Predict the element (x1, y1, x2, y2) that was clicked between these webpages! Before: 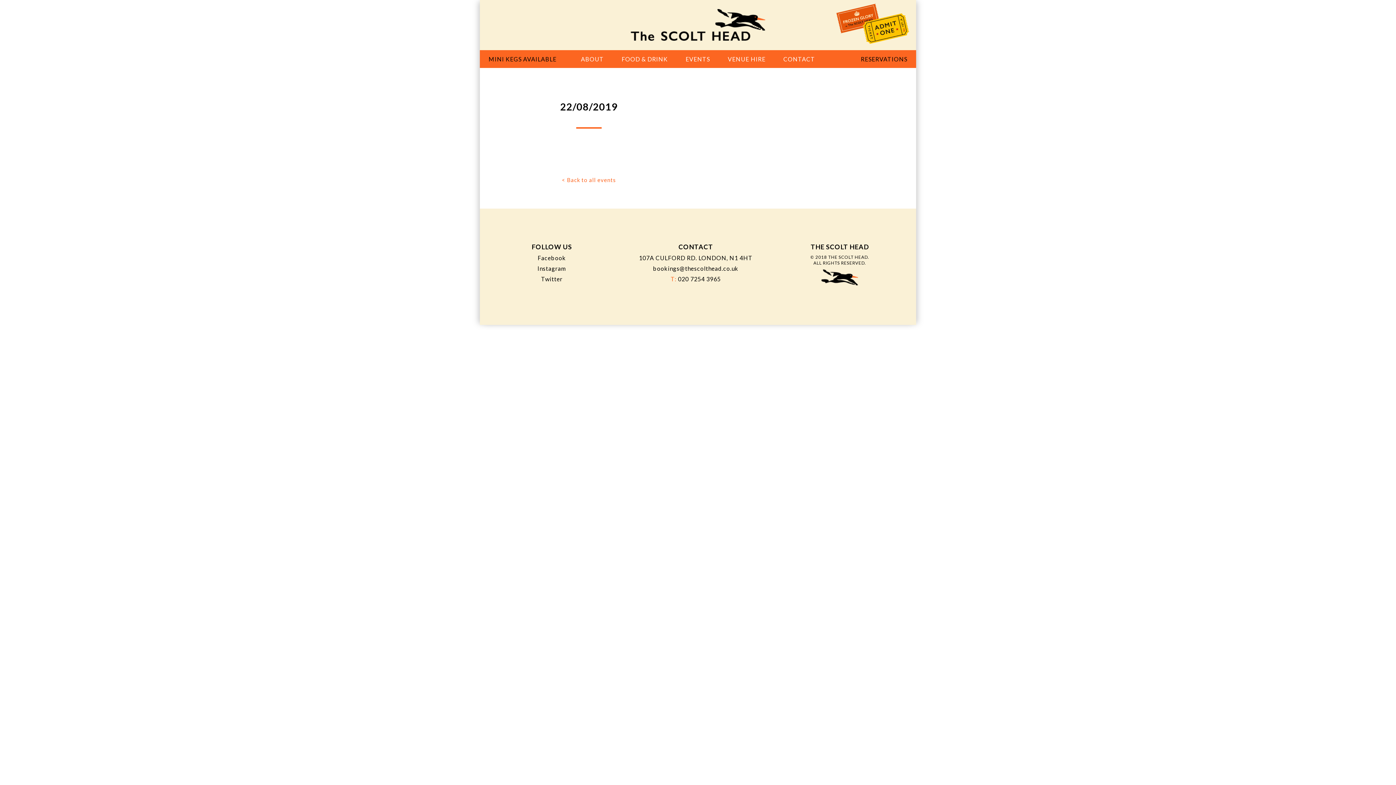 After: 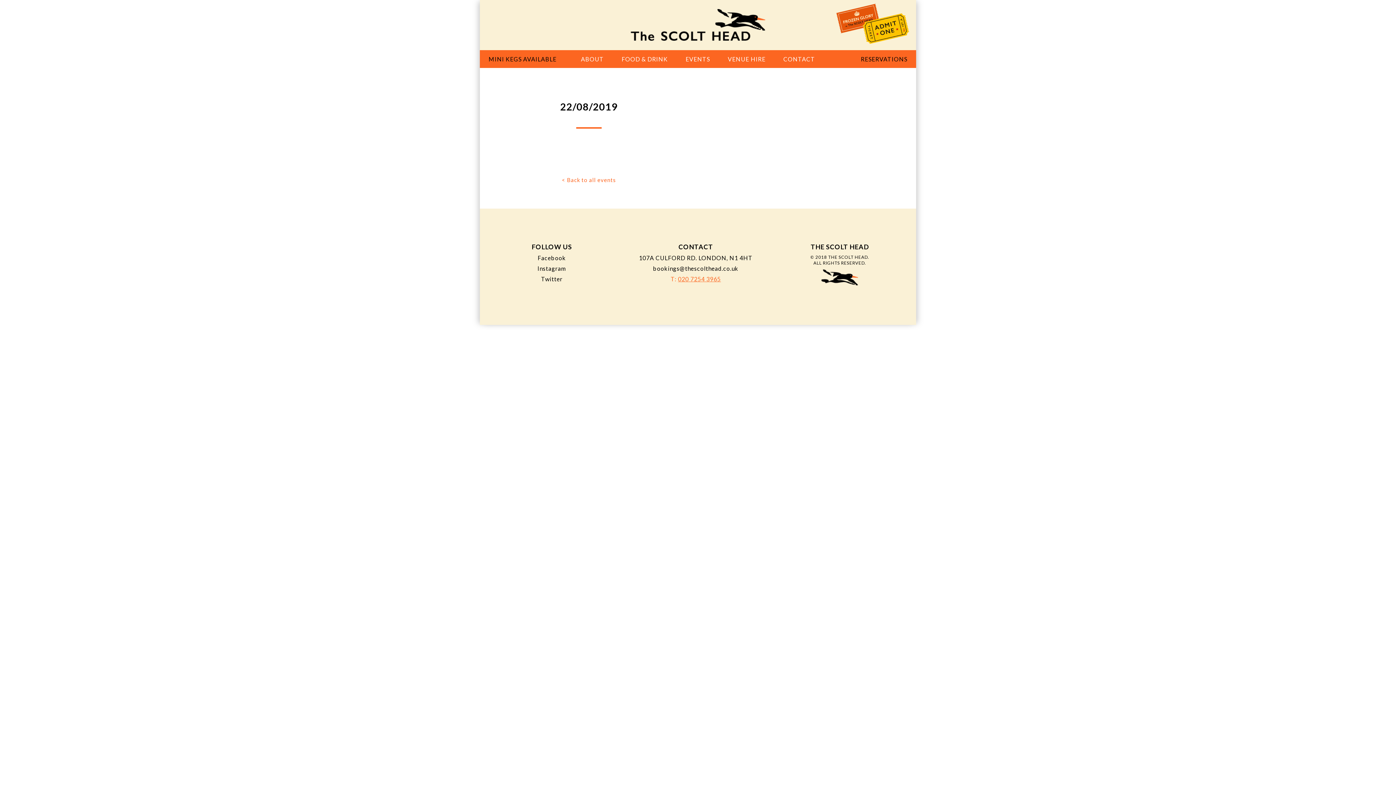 Action: label: 020 7254 3965 bbox: (678, 275, 721, 282)